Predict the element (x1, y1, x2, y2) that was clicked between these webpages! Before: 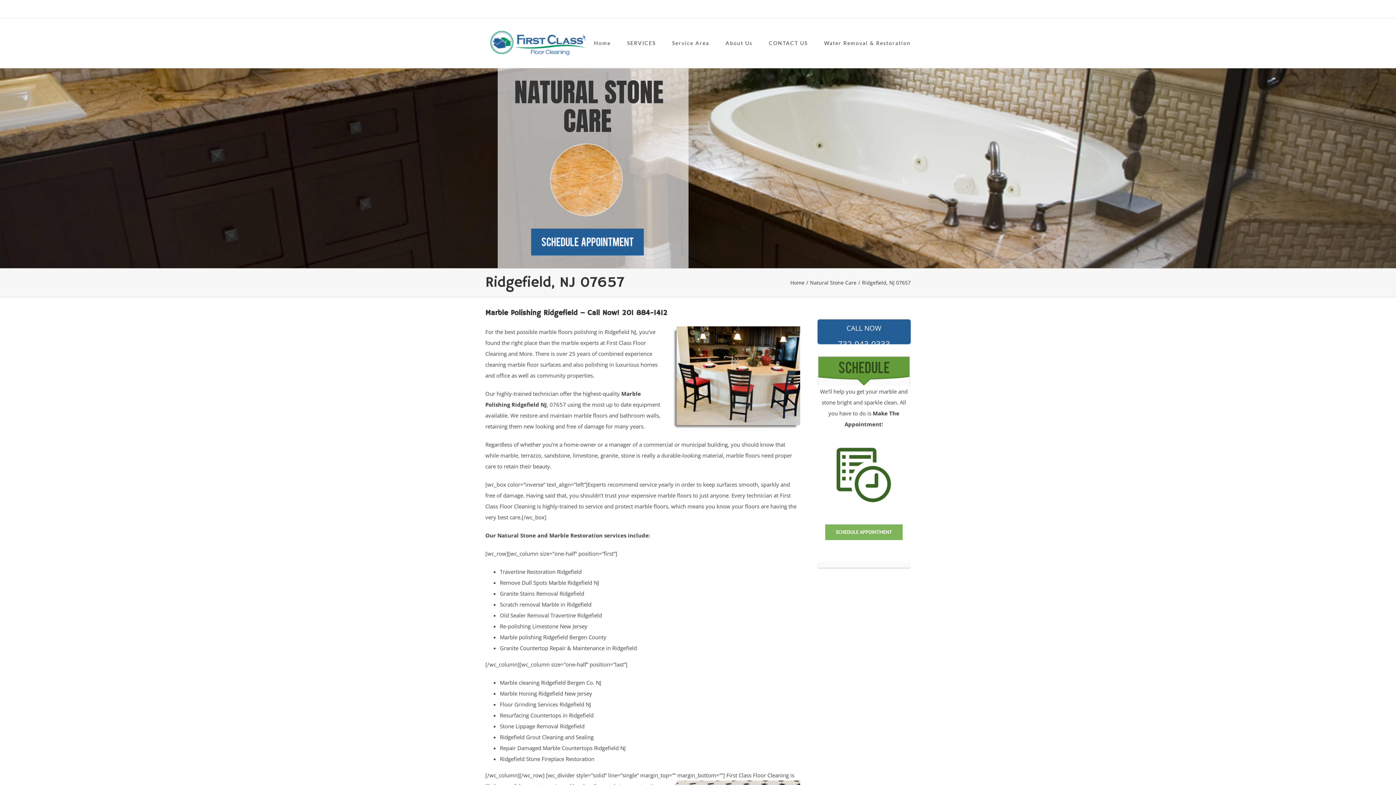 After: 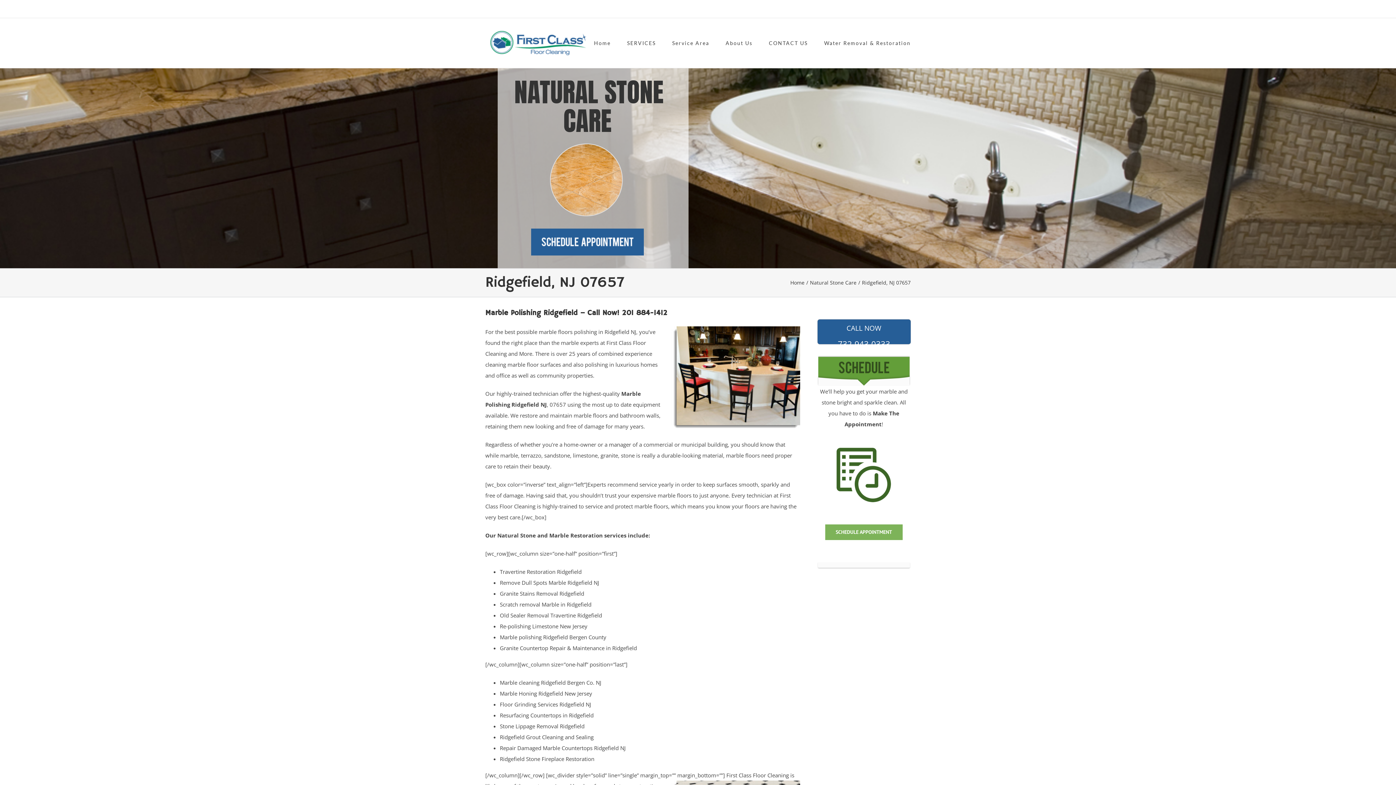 Action: label: CALL NOW
732-943-0333 bbox: (817, 319, 911, 344)